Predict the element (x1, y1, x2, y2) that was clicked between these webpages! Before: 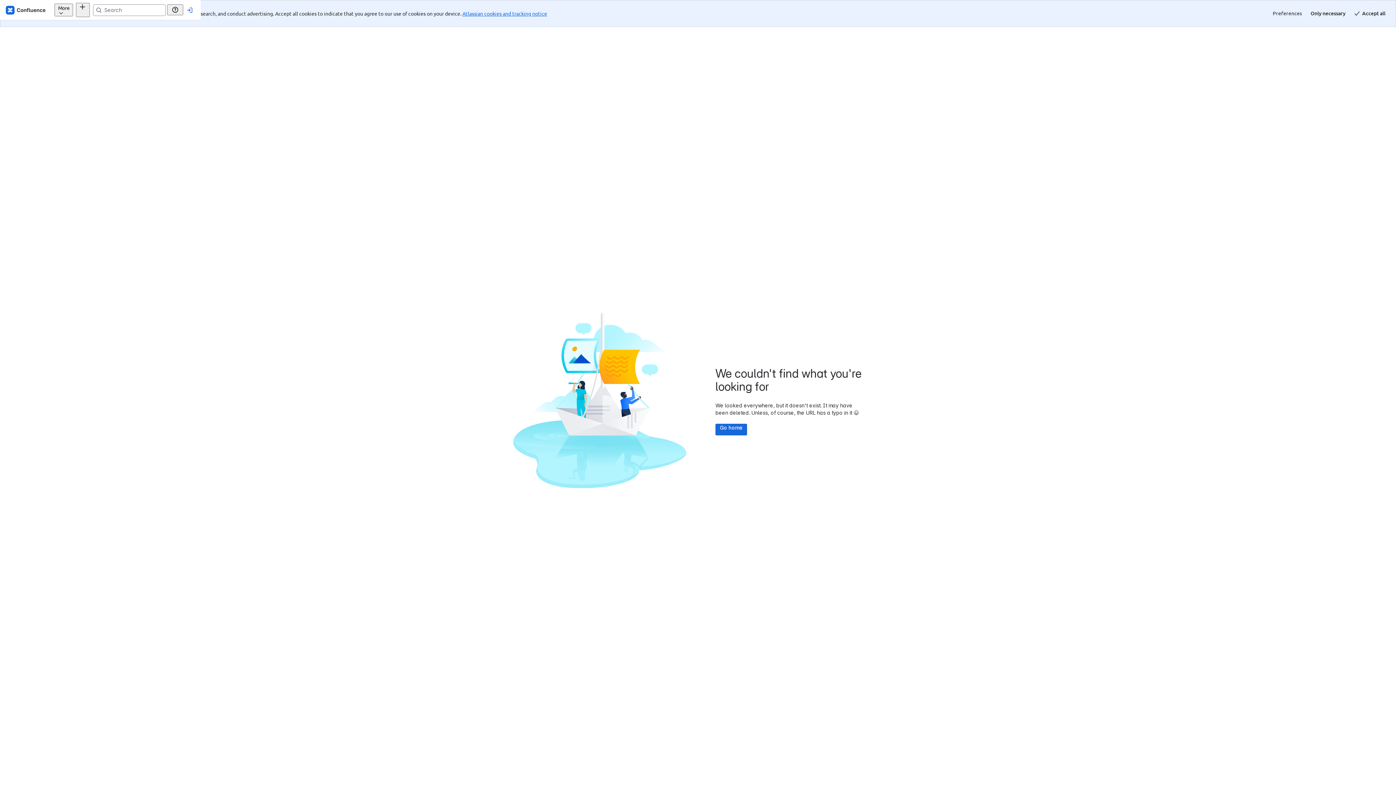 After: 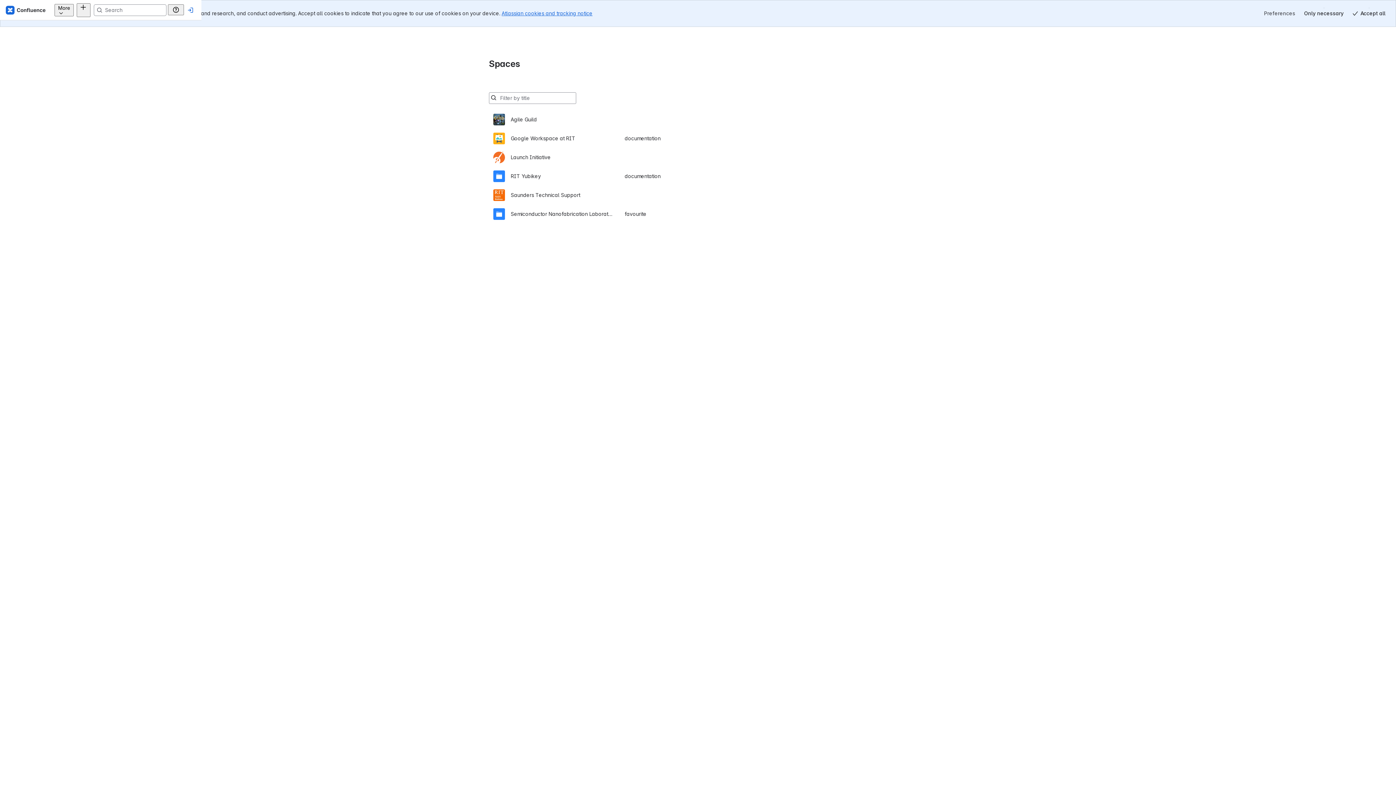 Action: label: Go home bbox: (715, 423, 747, 435)